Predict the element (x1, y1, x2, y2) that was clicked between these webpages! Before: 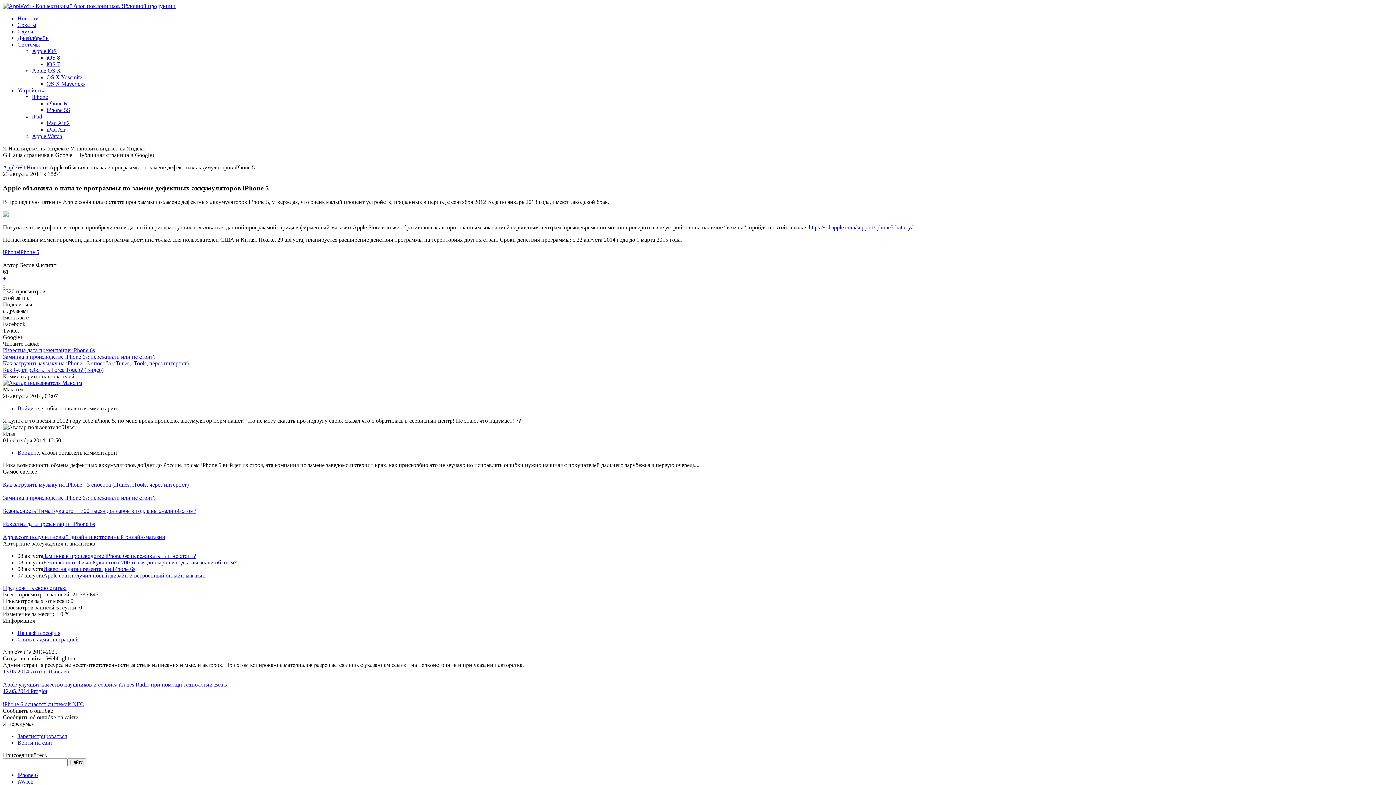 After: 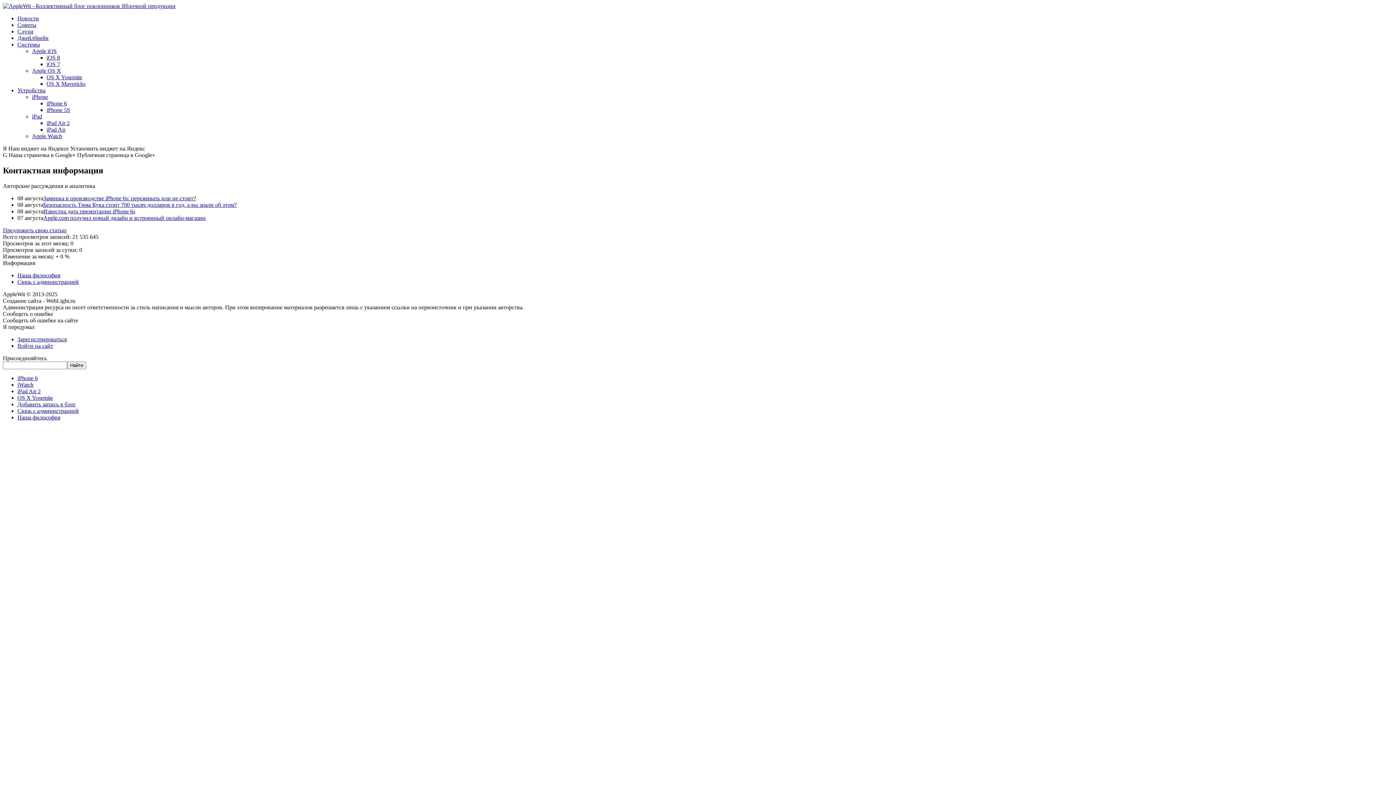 Action: label: Связь с администрацией bbox: (17, 636, 78, 643)